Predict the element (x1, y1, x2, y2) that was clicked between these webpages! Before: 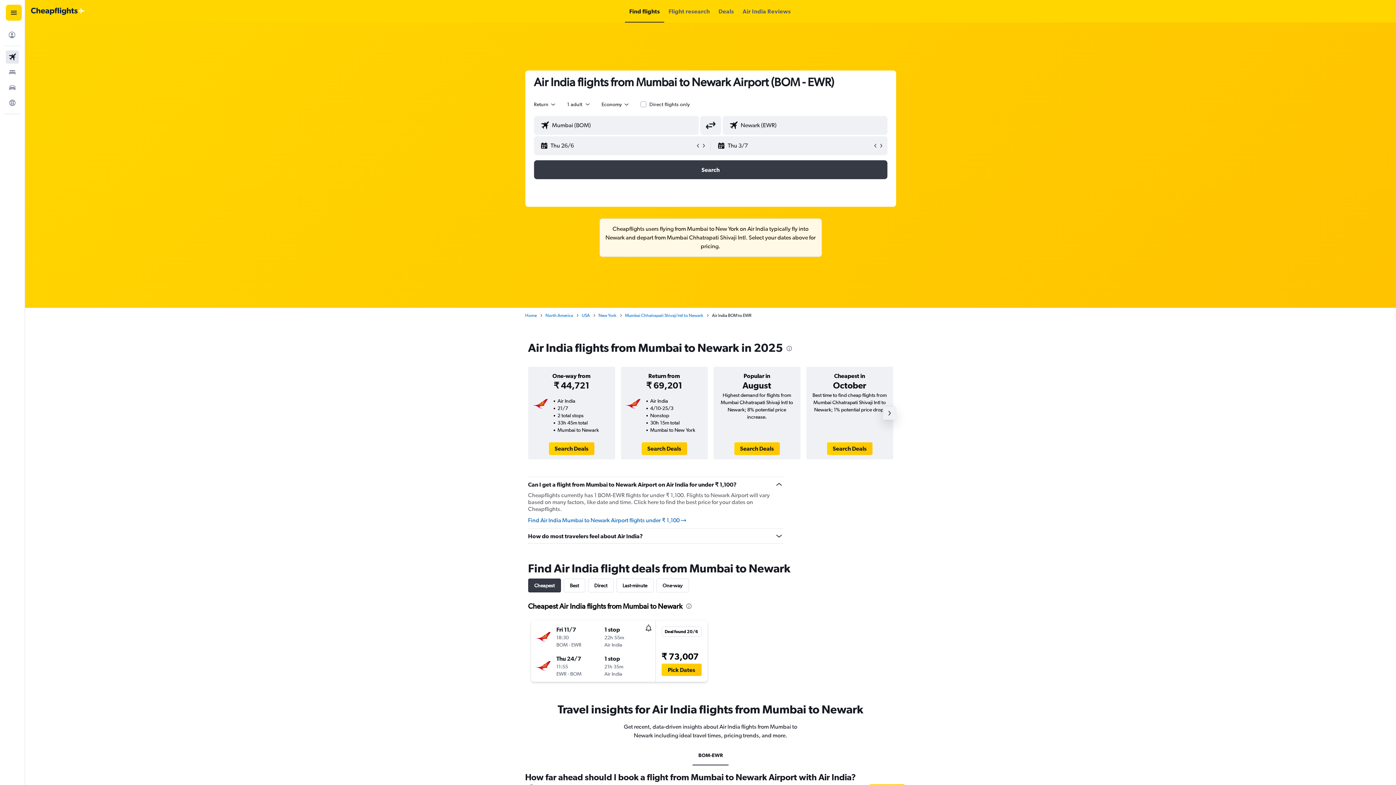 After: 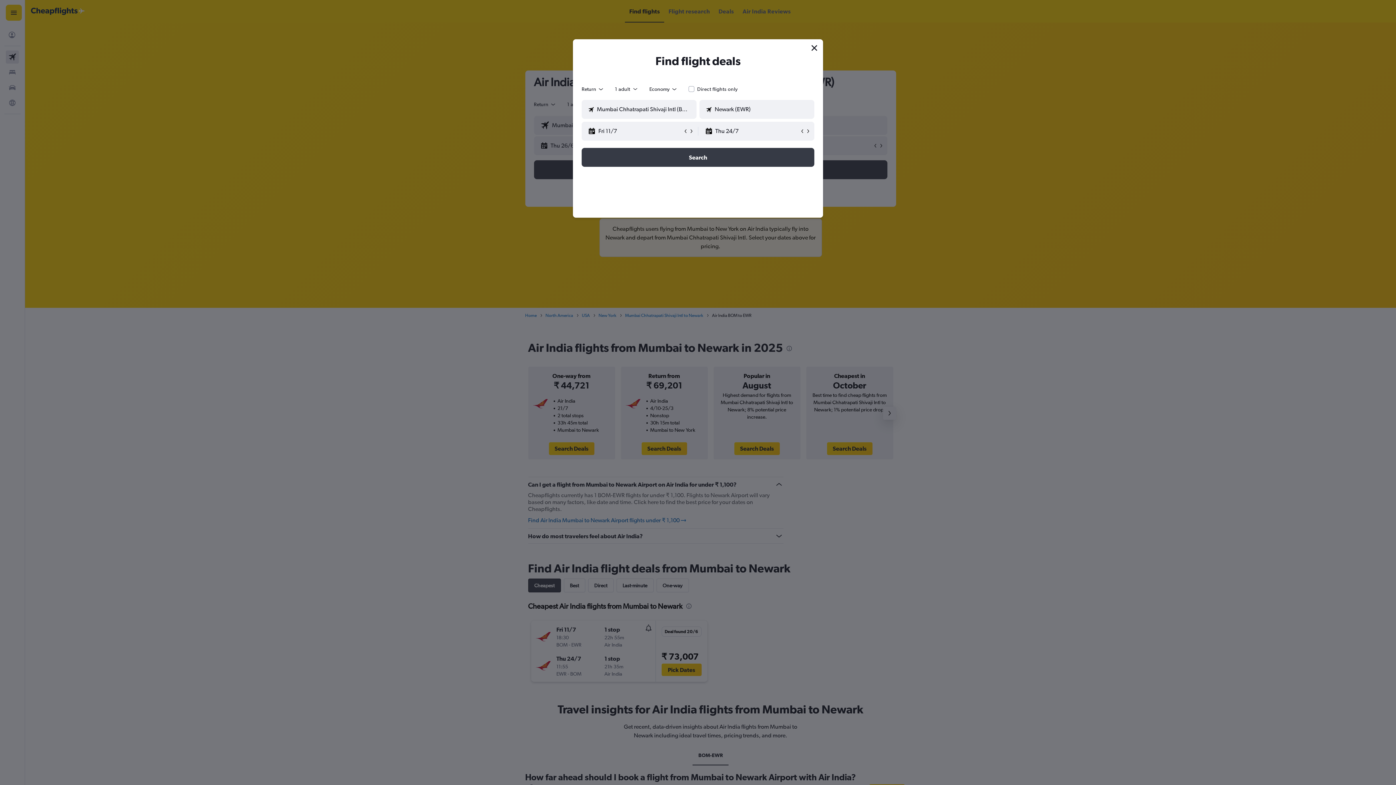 Action: label: Pick Dates bbox: (661, 664, 701, 676)